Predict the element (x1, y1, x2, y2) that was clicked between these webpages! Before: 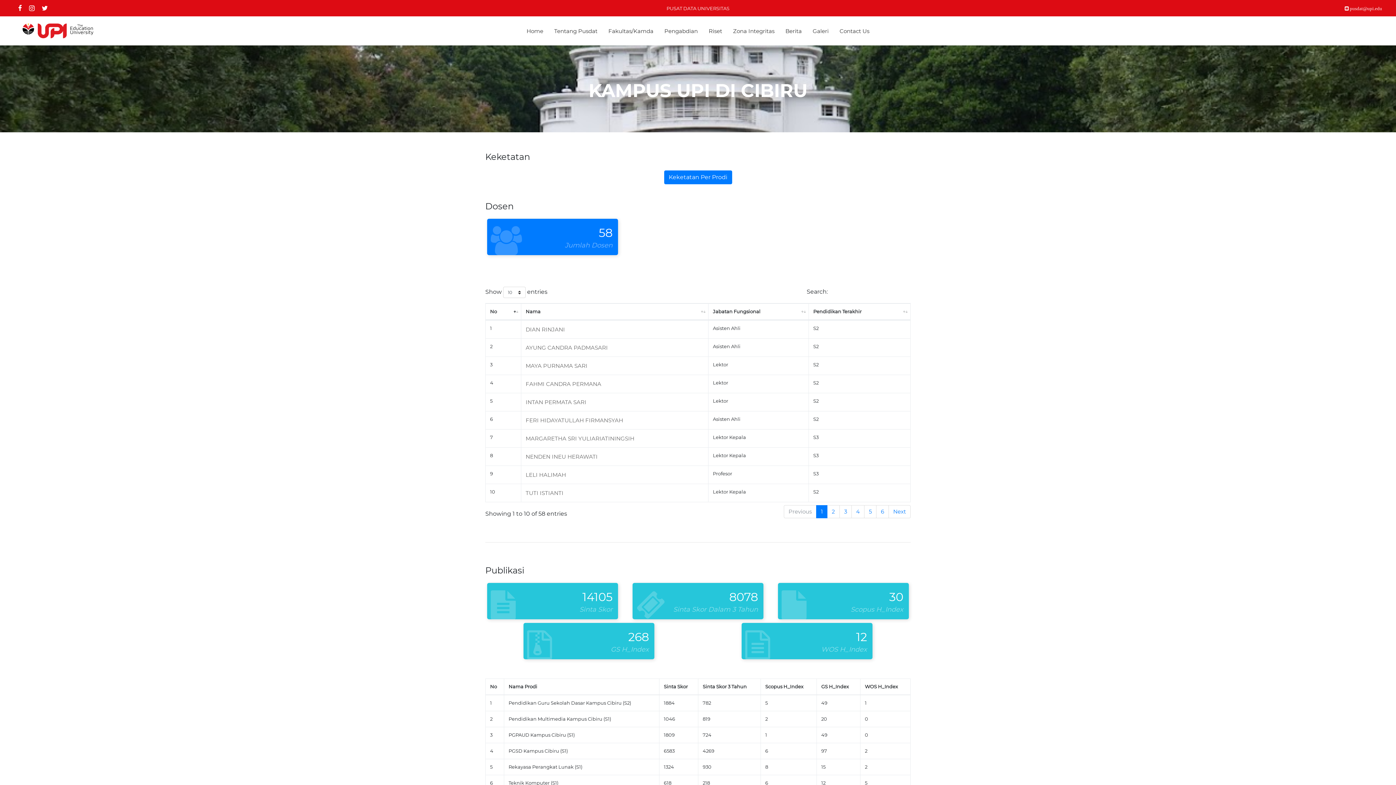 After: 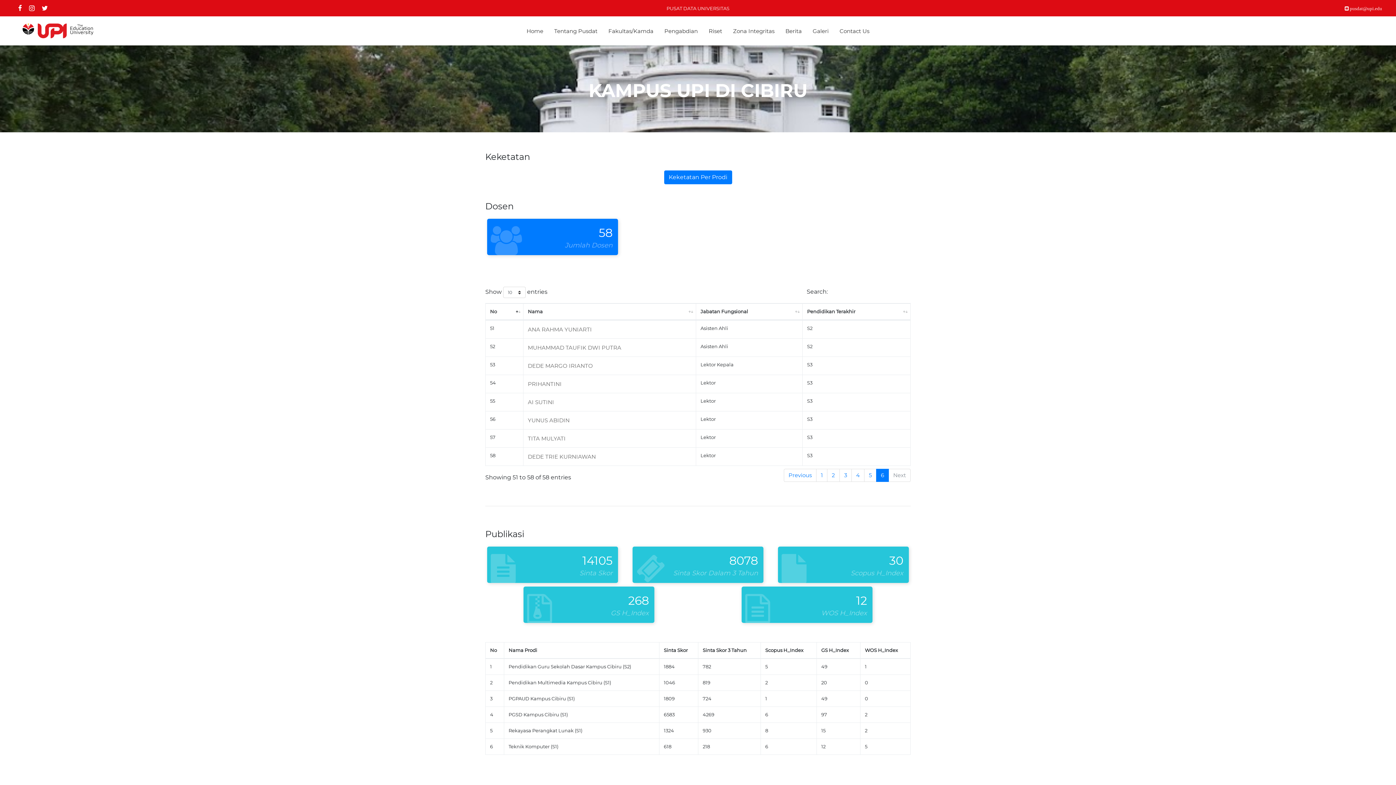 Action: bbox: (876, 505, 889, 518) label: 6